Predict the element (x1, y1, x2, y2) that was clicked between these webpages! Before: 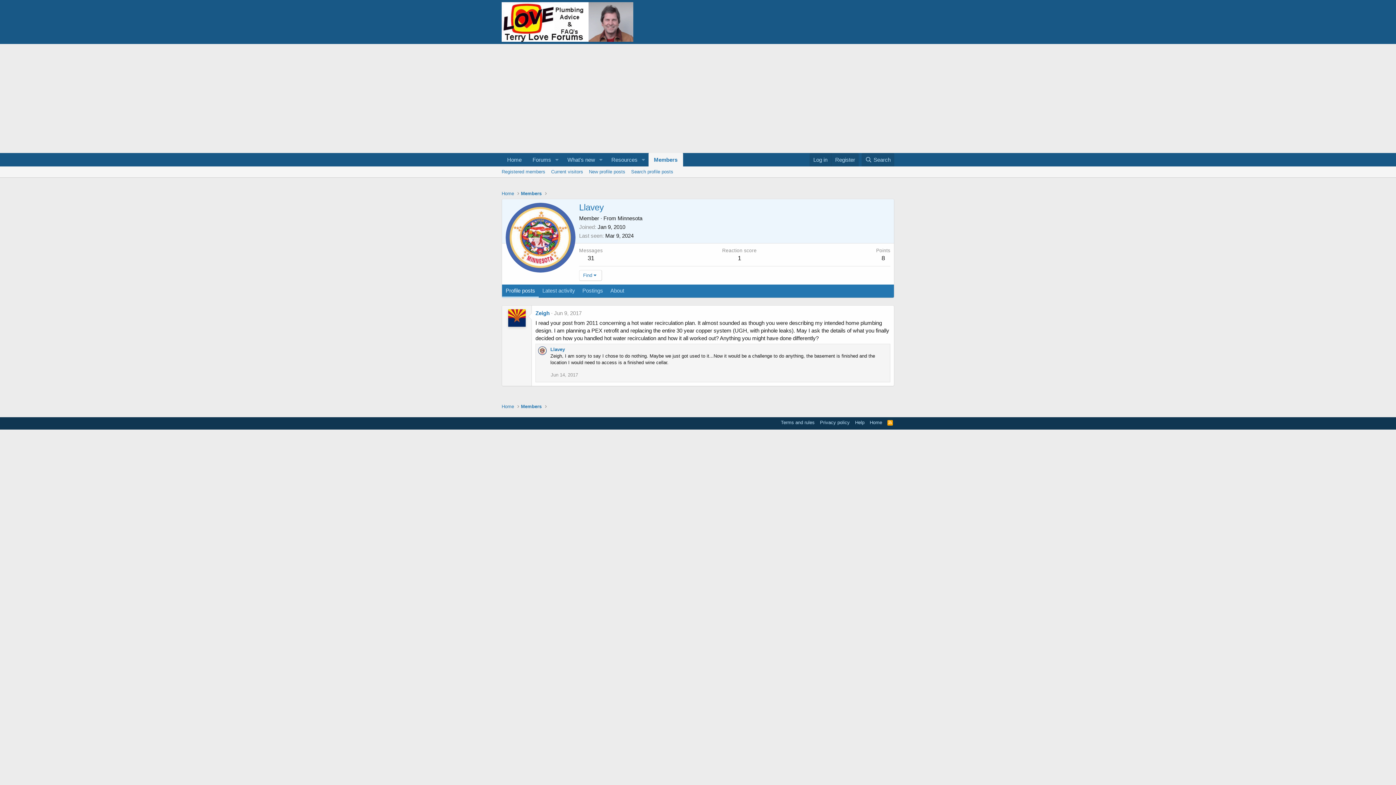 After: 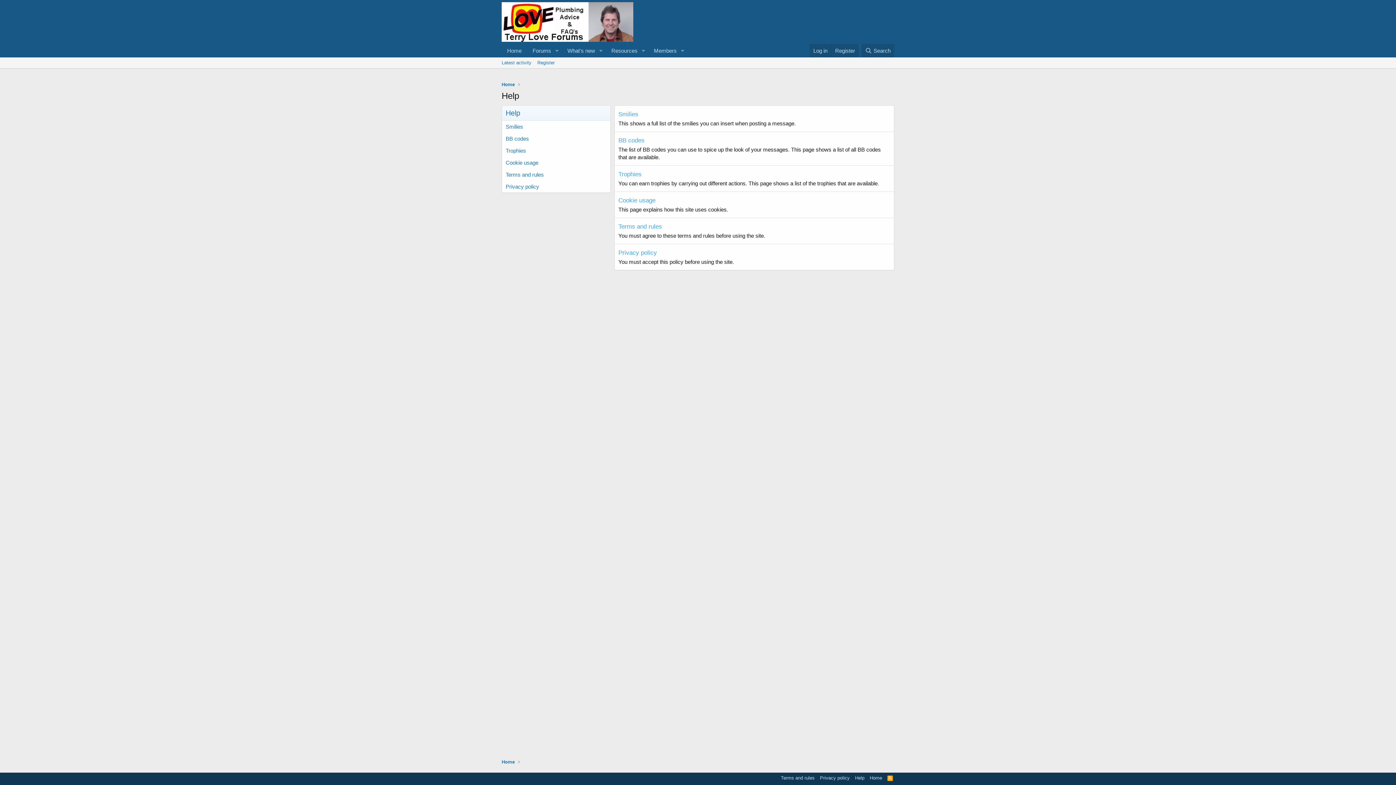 Action: label: Help bbox: (853, 419, 866, 426)